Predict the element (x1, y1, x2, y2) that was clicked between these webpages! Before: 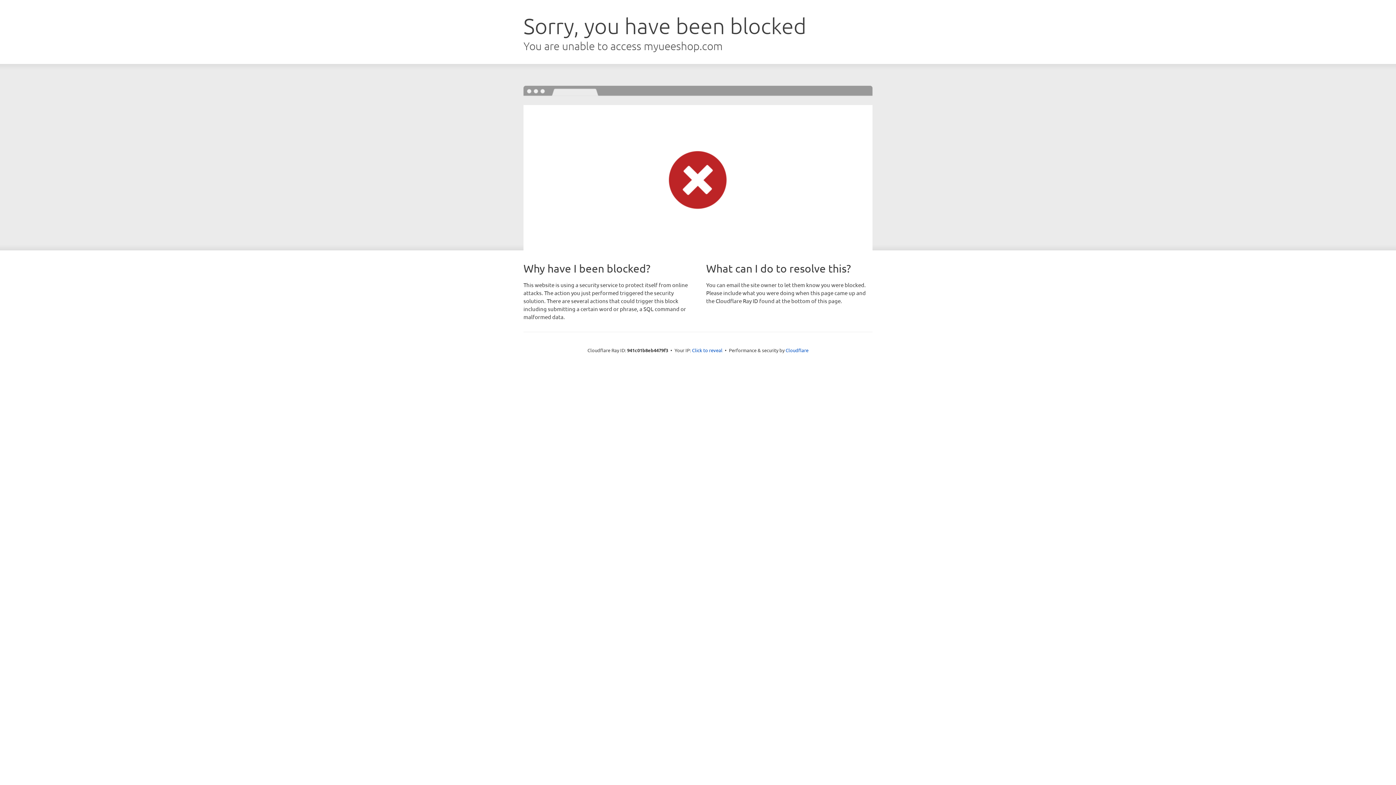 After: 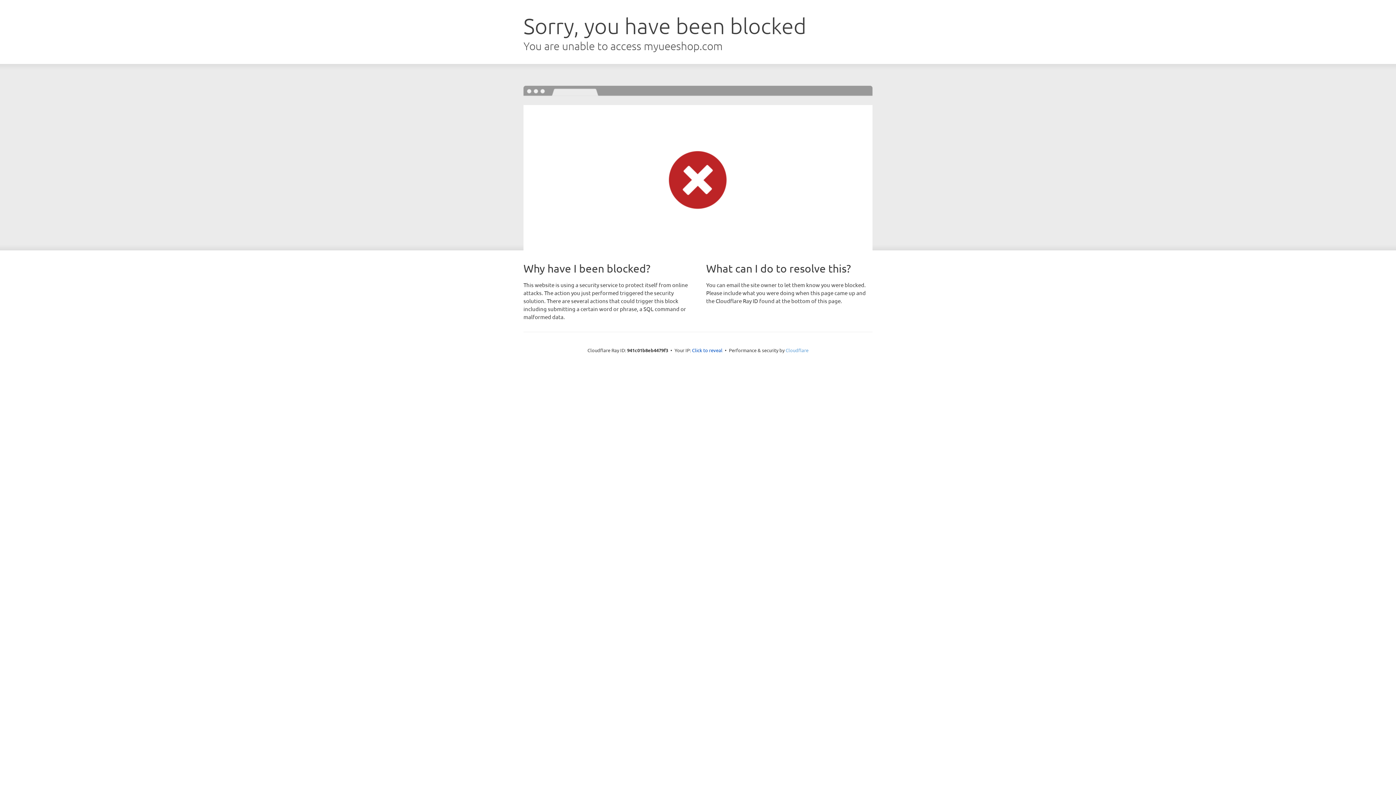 Action: bbox: (785, 347, 808, 353) label: Cloudflare